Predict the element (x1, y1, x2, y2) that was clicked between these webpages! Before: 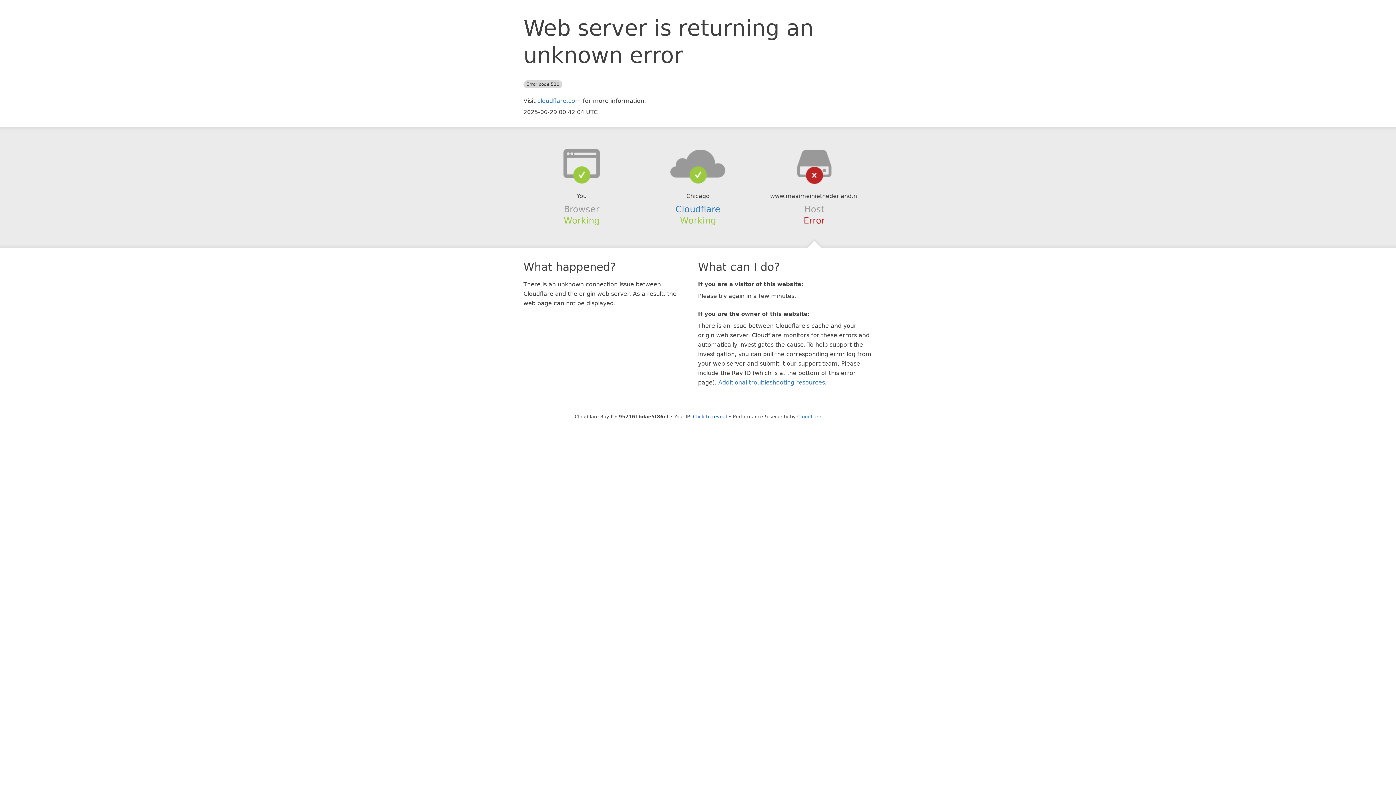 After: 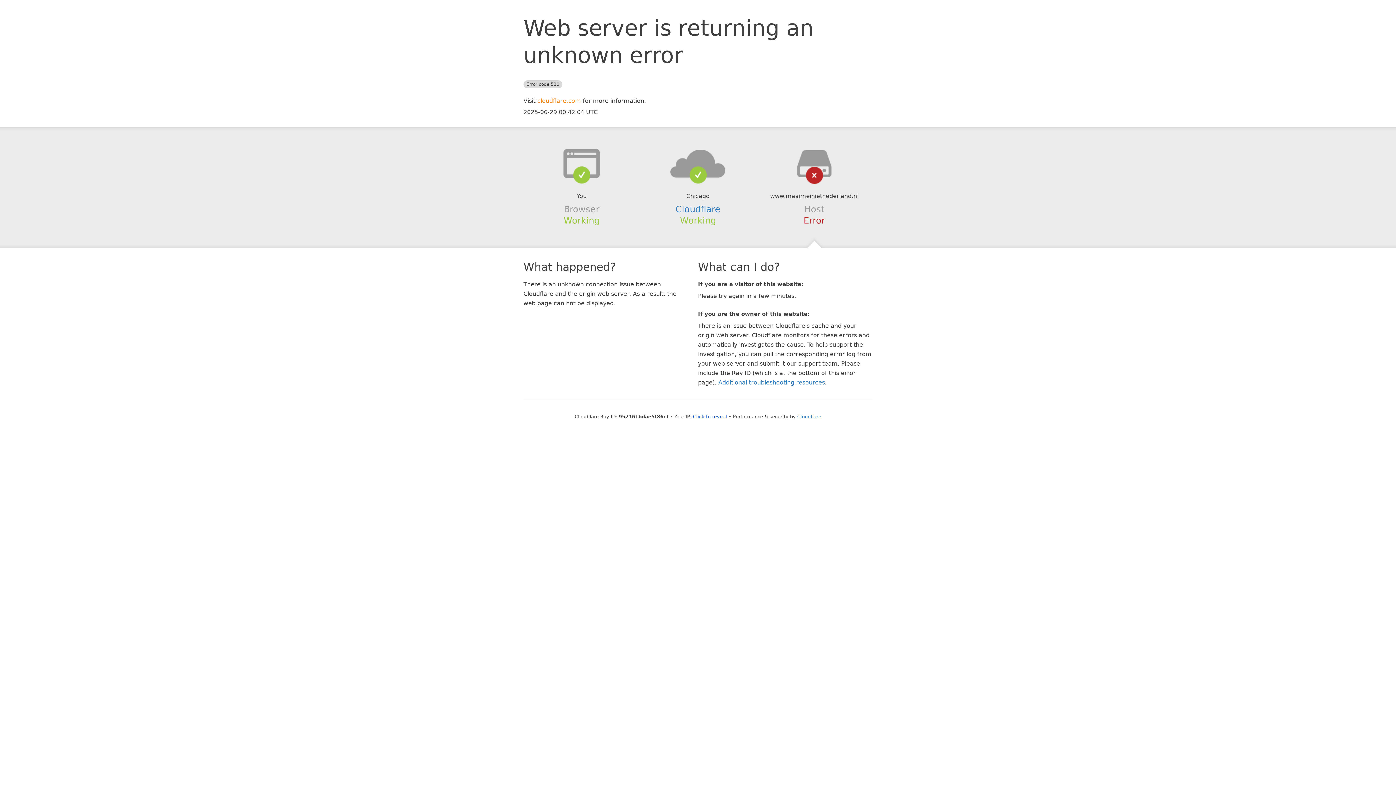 Action: label: cloudflare.com bbox: (537, 97, 581, 104)